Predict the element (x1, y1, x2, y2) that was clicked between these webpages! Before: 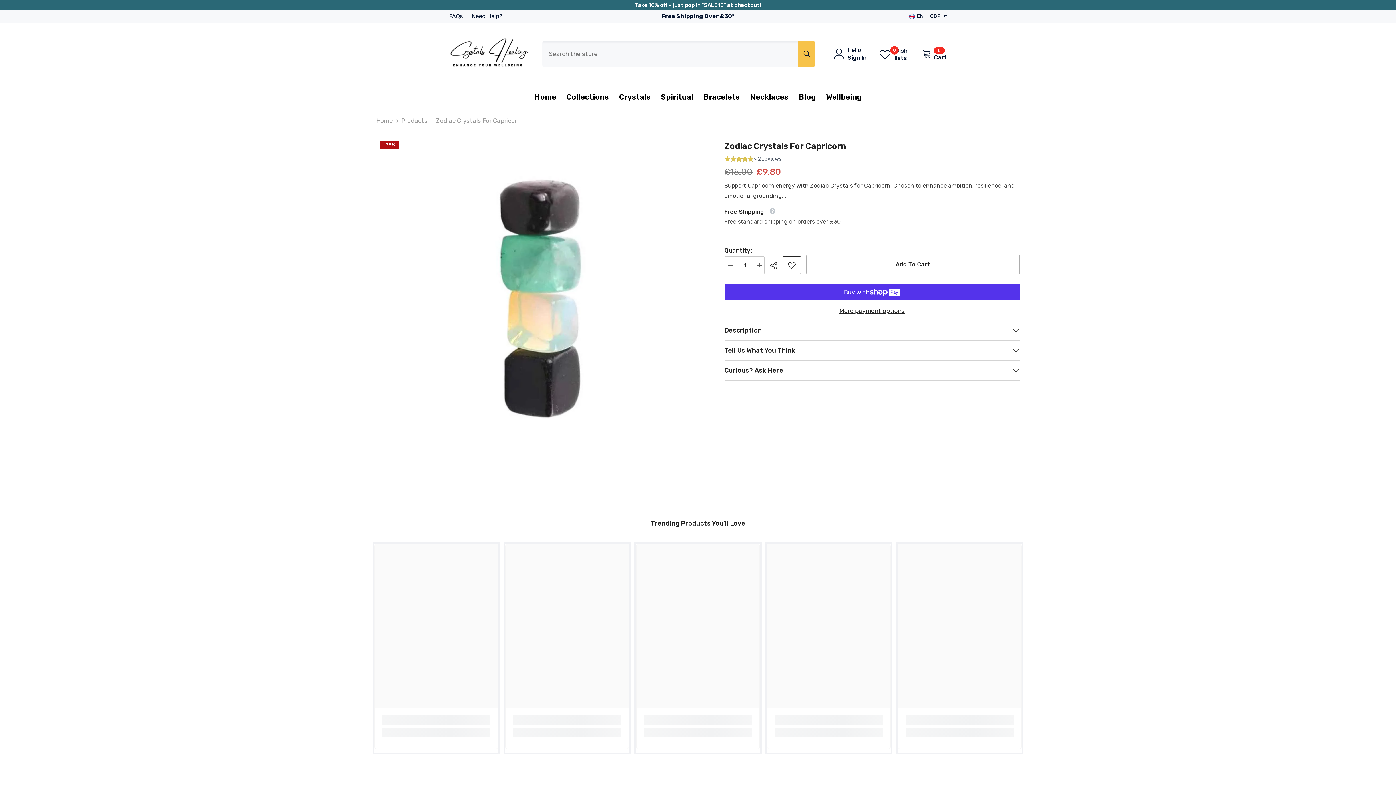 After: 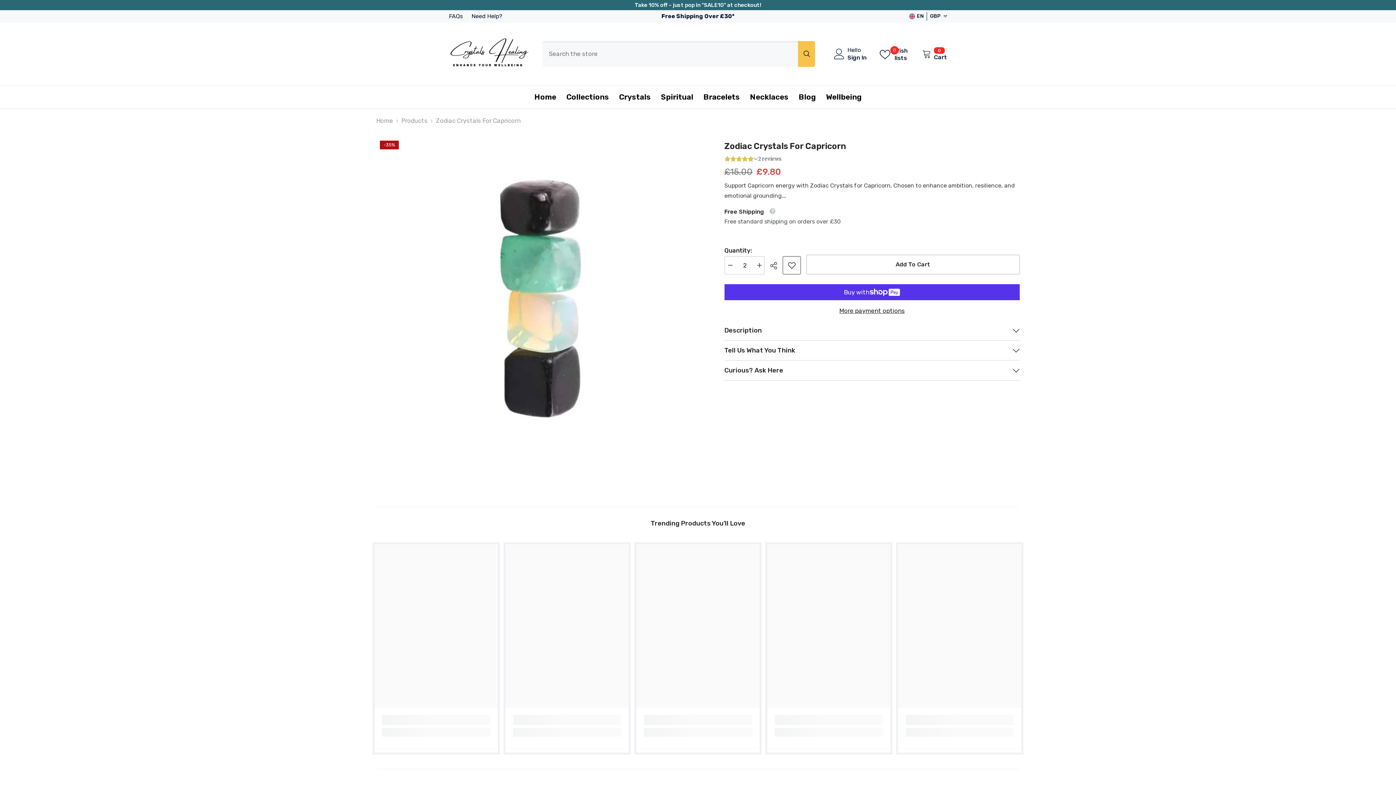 Action: bbox: (753, 256, 764, 274) label: Increase quantity for Zodiac Crystals for Capricorn